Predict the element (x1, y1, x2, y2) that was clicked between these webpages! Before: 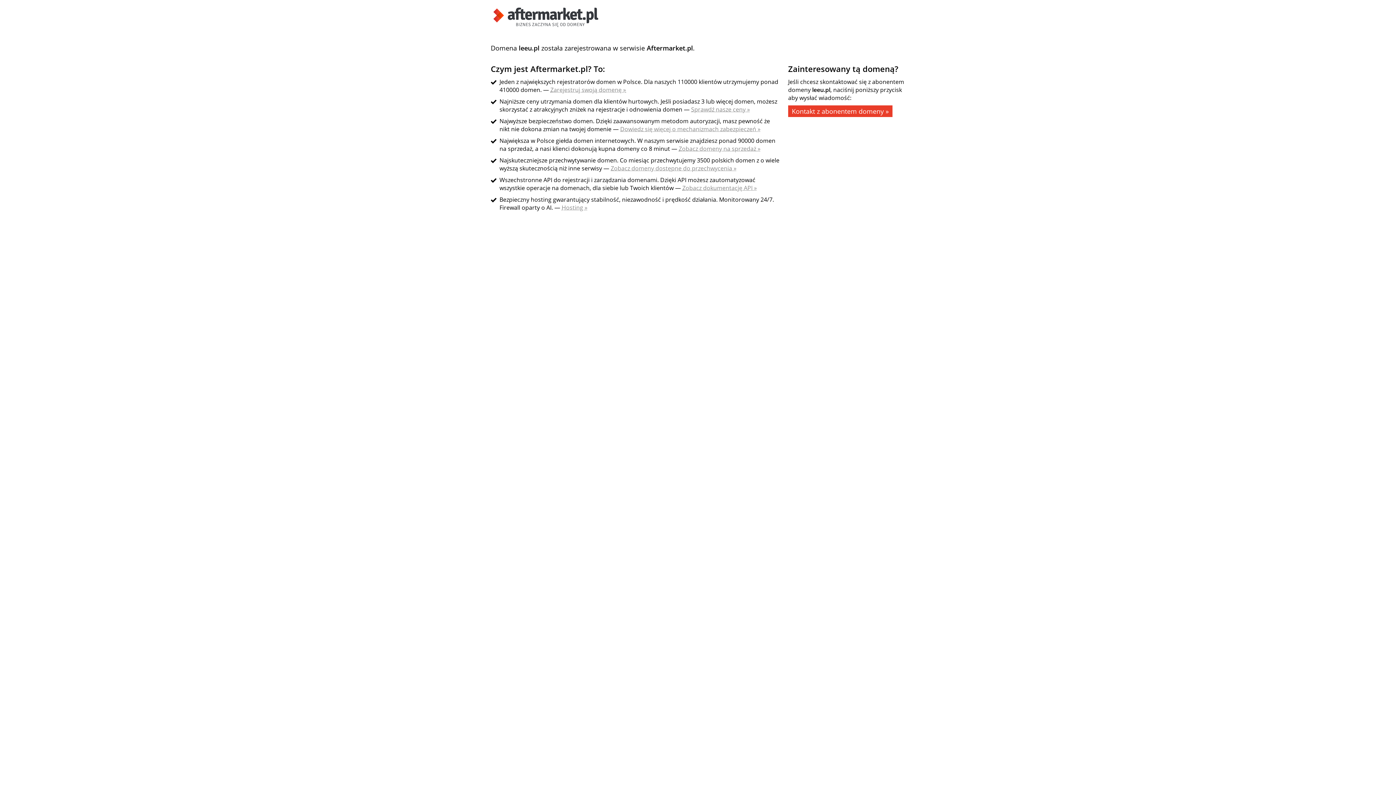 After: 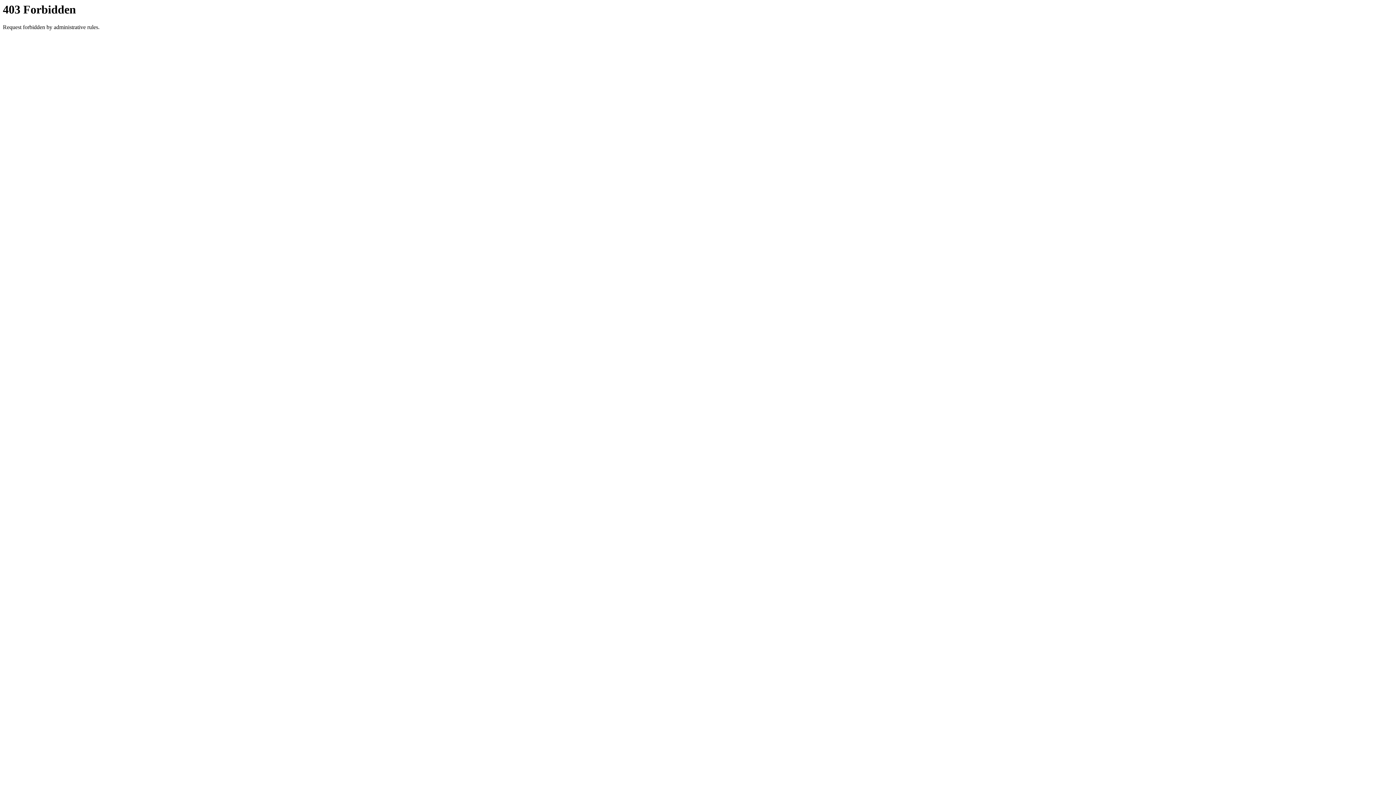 Action: label: Zobacz domeny dostępne do przechwycenia » bbox: (610, 164, 736, 172)